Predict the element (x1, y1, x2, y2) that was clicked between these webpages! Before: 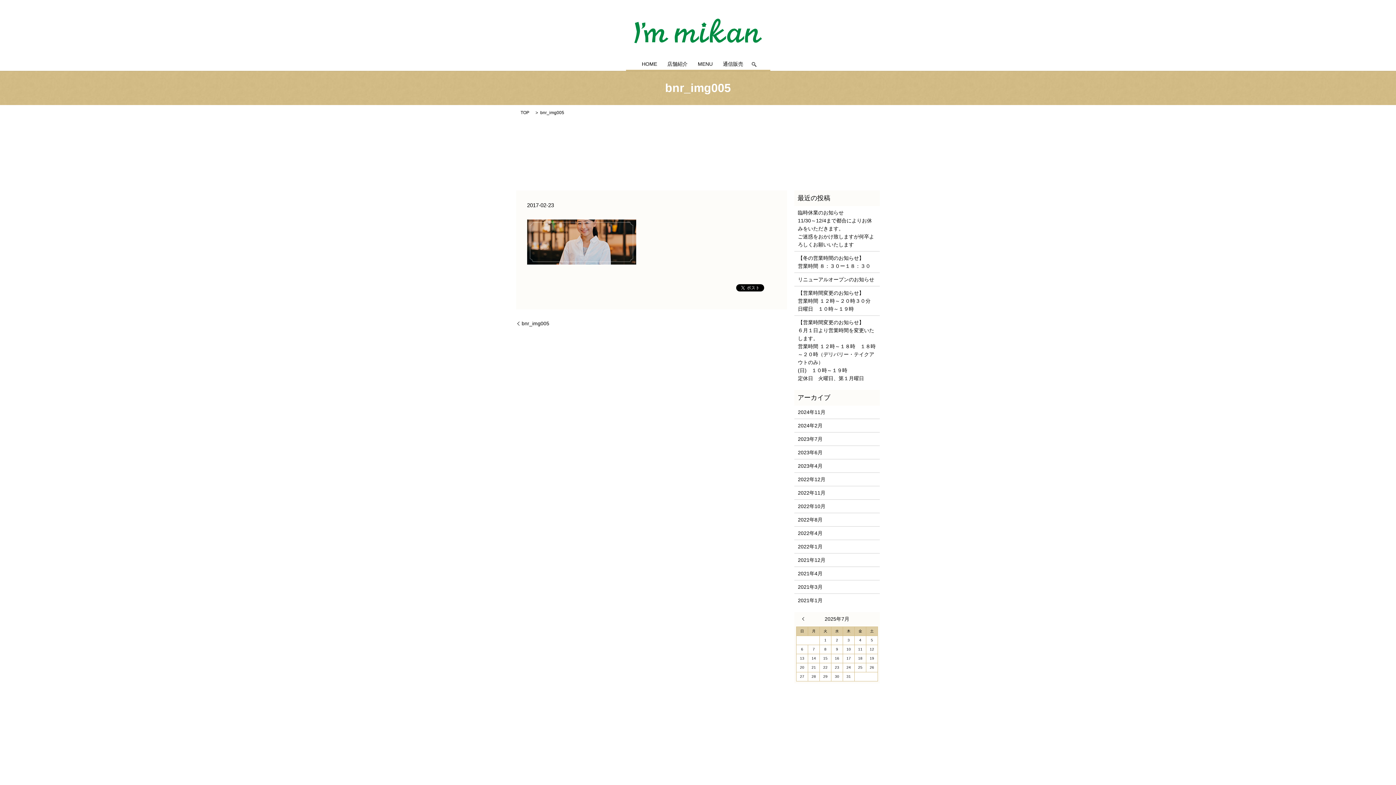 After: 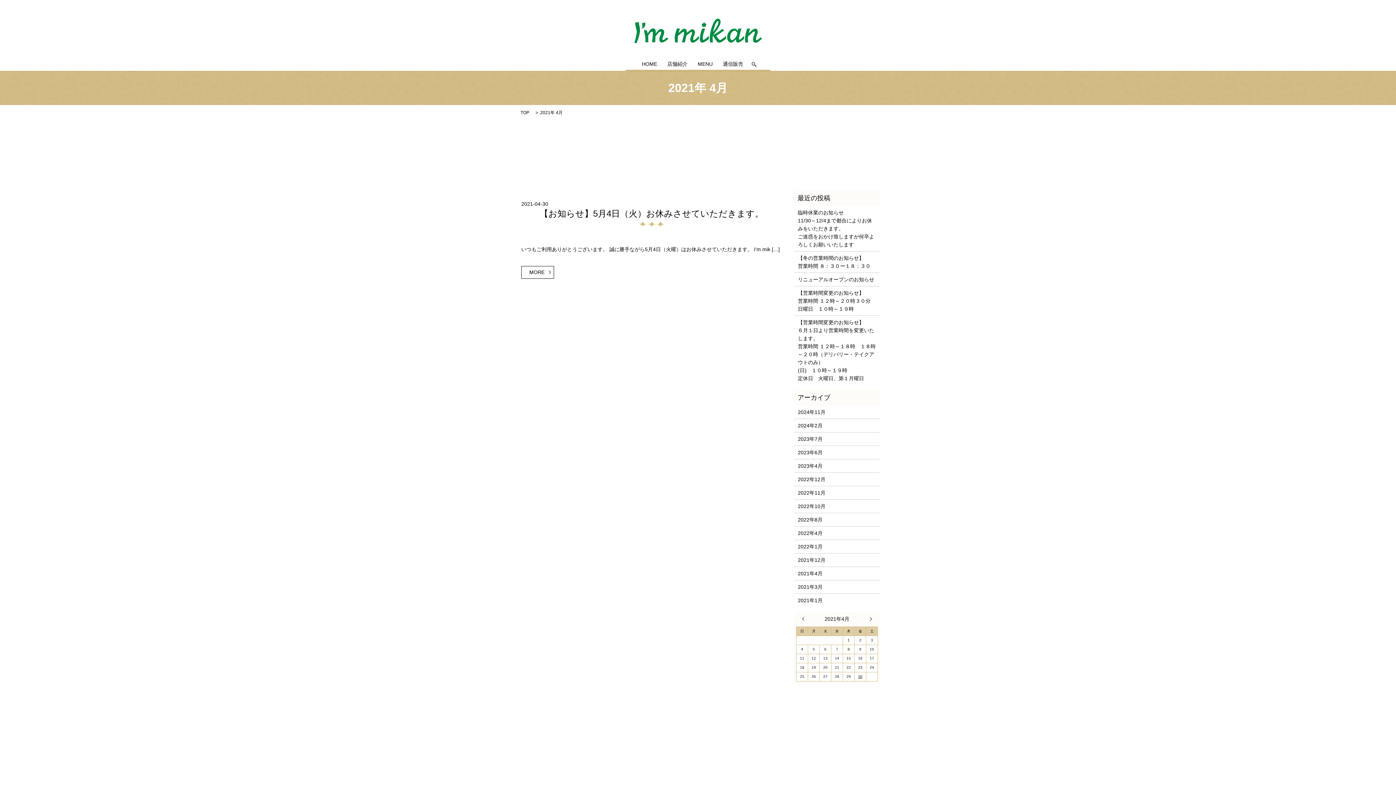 Action: label: 2021年4月 bbox: (798, 569, 876, 577)